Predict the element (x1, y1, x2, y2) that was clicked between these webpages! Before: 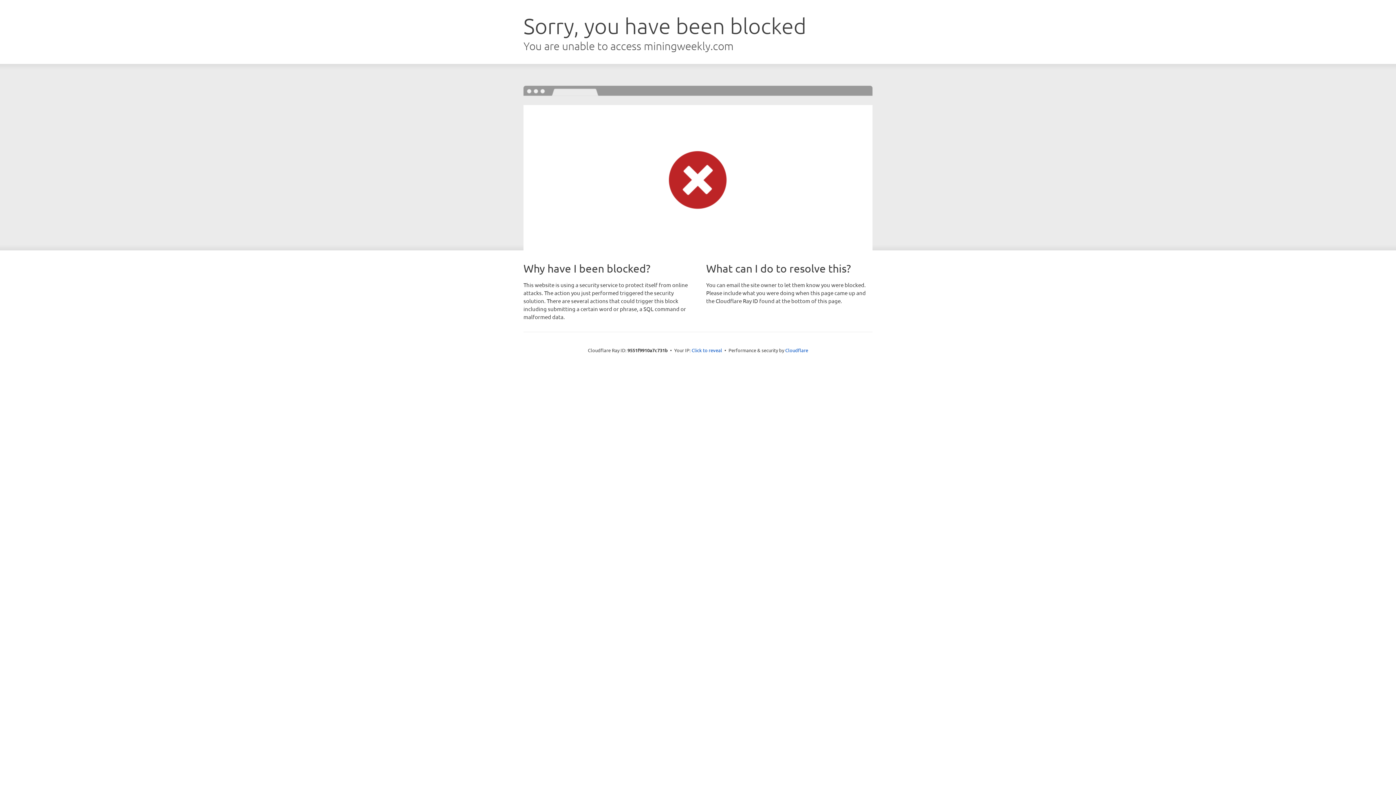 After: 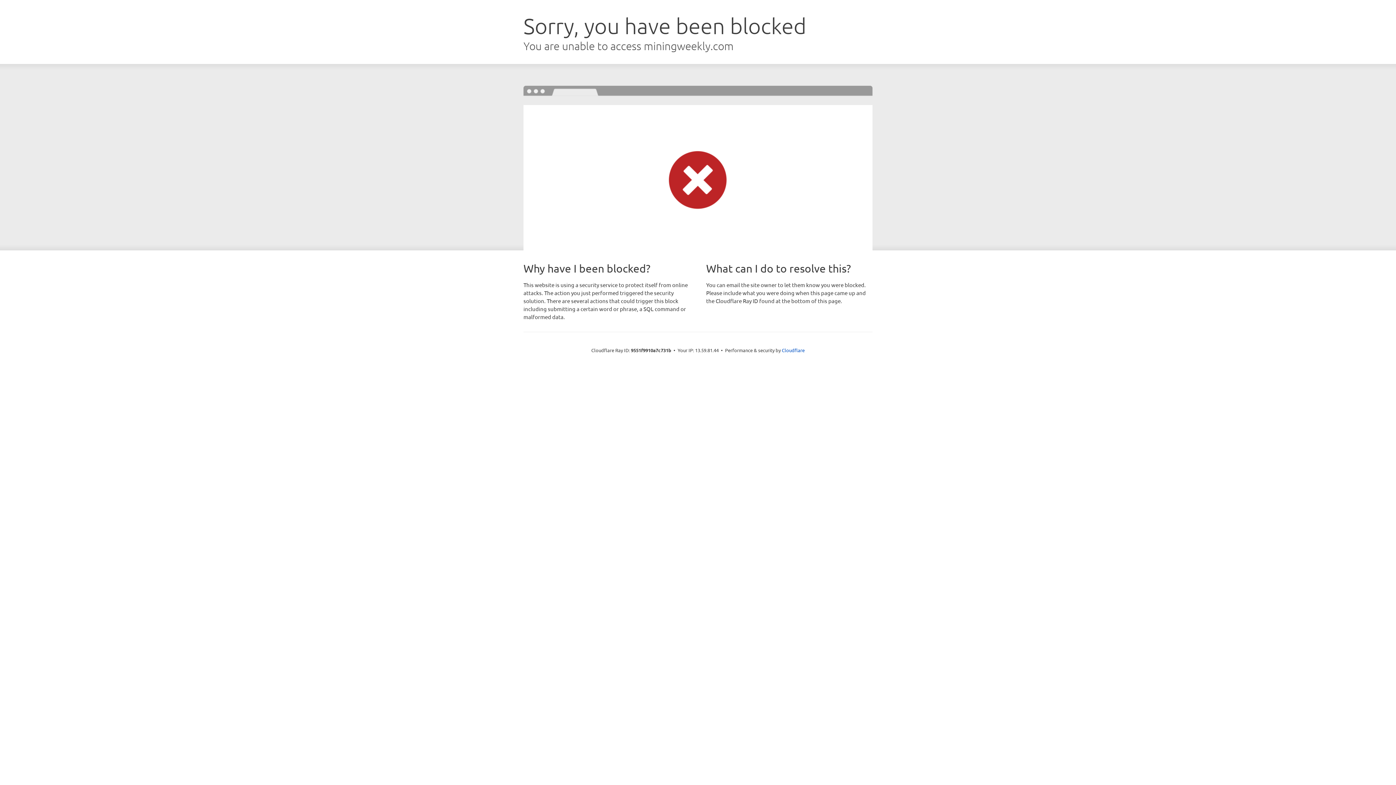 Action: bbox: (691, 346, 722, 353) label: Click to reveal